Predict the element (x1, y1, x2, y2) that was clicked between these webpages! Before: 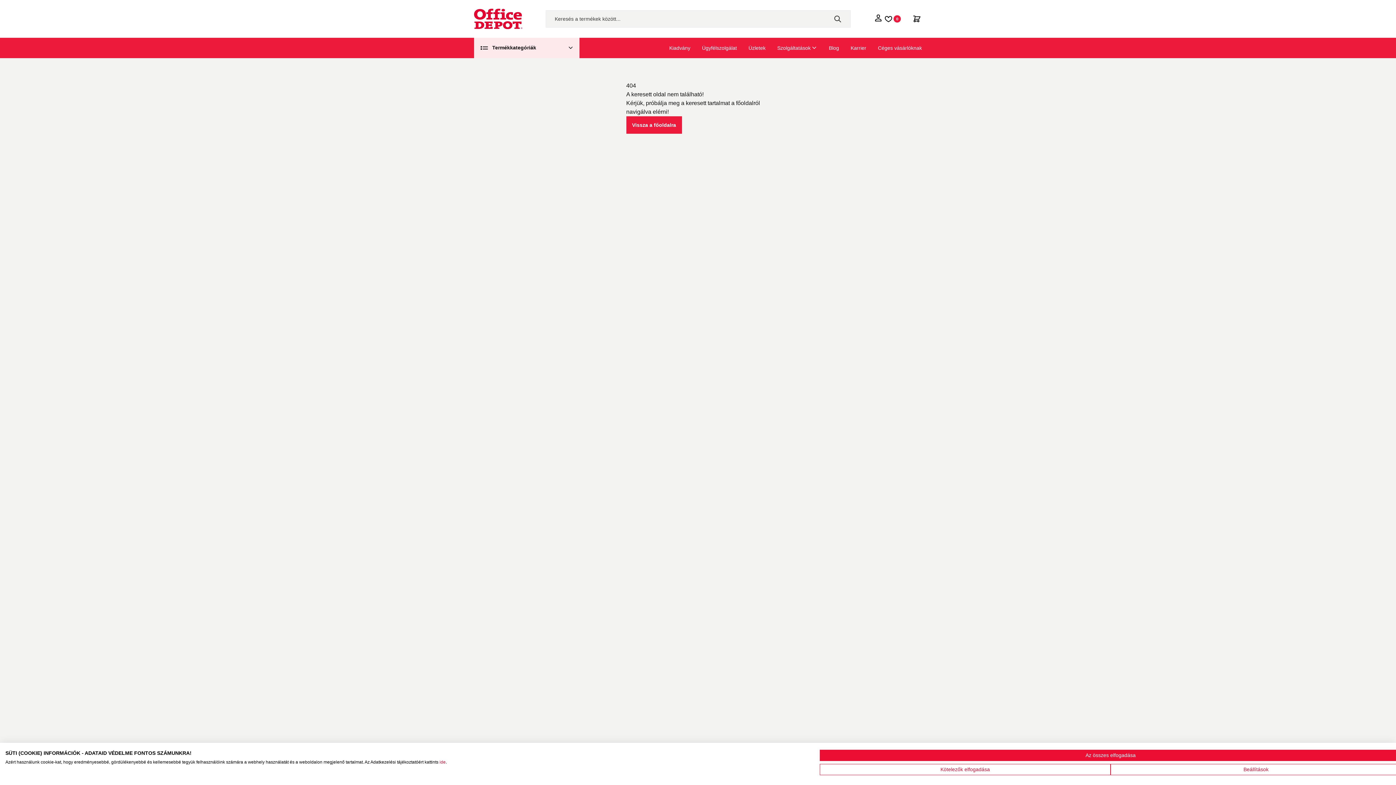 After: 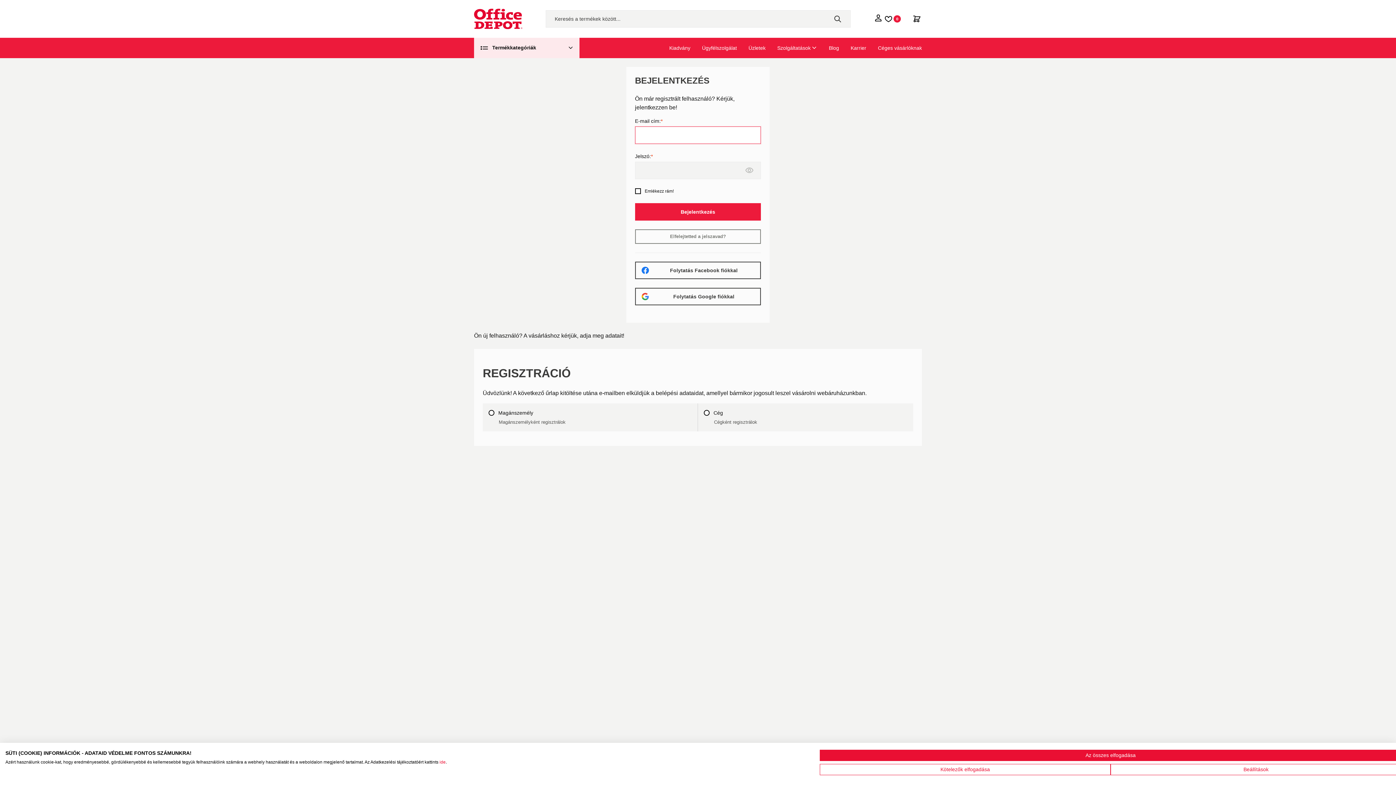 Action: label: 0 bbox: (884, 13, 901, 24)